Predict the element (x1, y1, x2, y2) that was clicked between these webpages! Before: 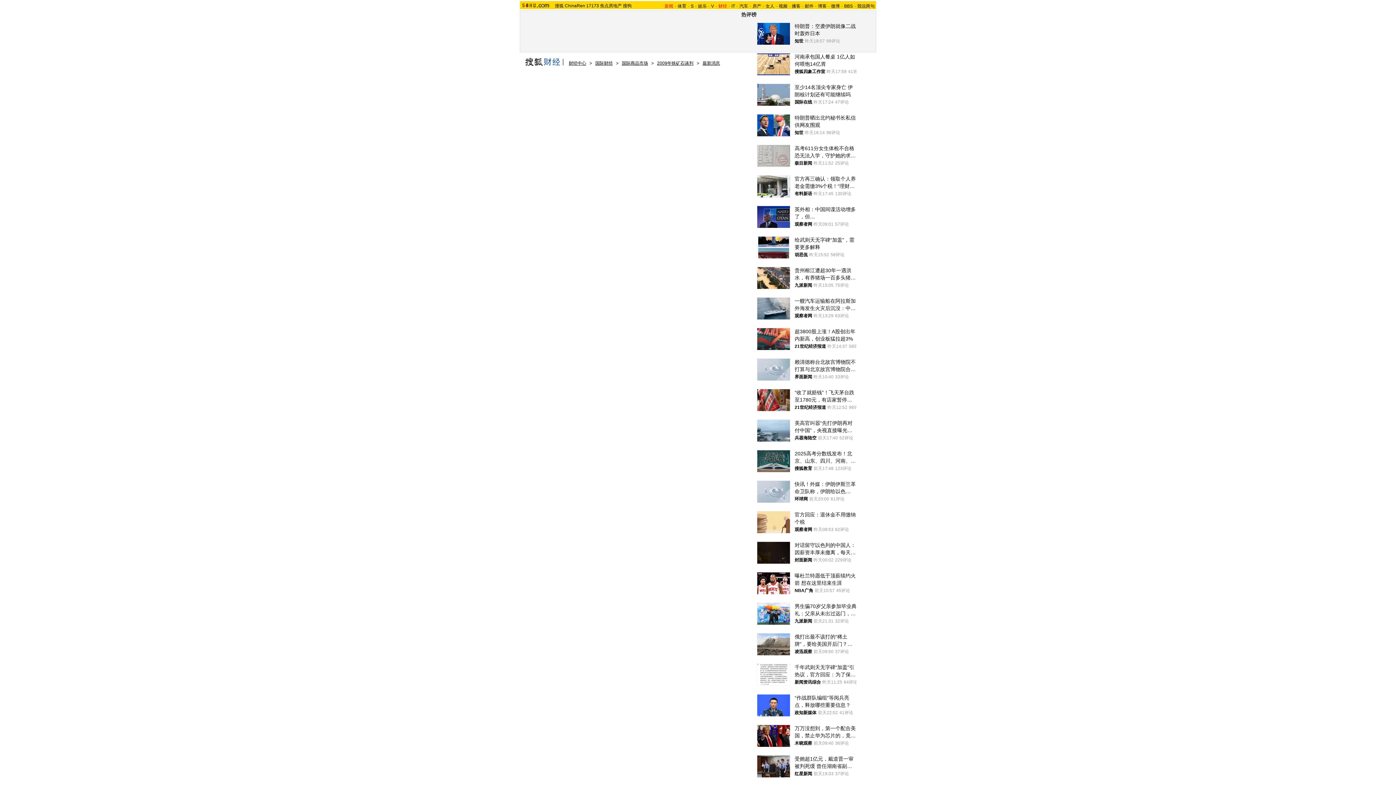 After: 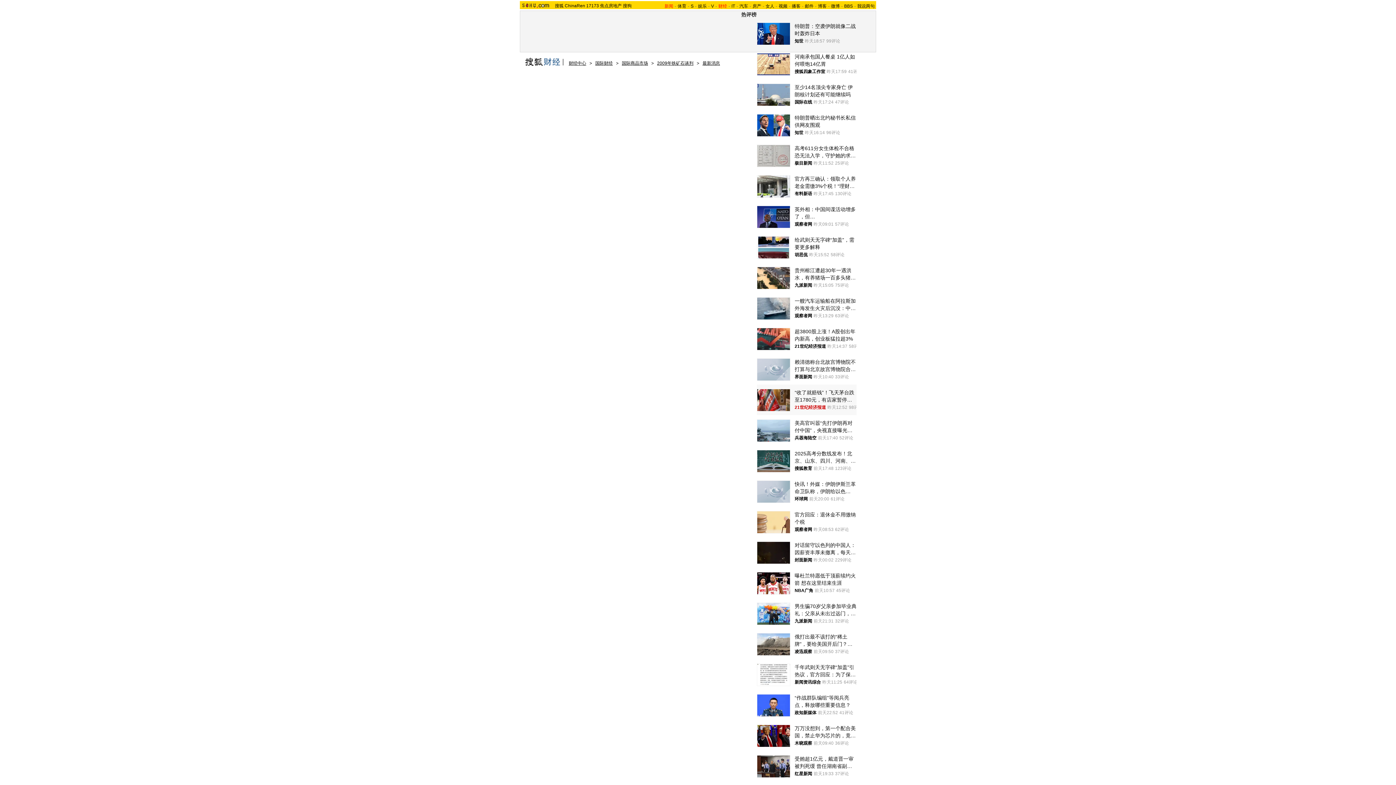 Action: bbox: (794, 404, 826, 410) label: 21世纪经济报道